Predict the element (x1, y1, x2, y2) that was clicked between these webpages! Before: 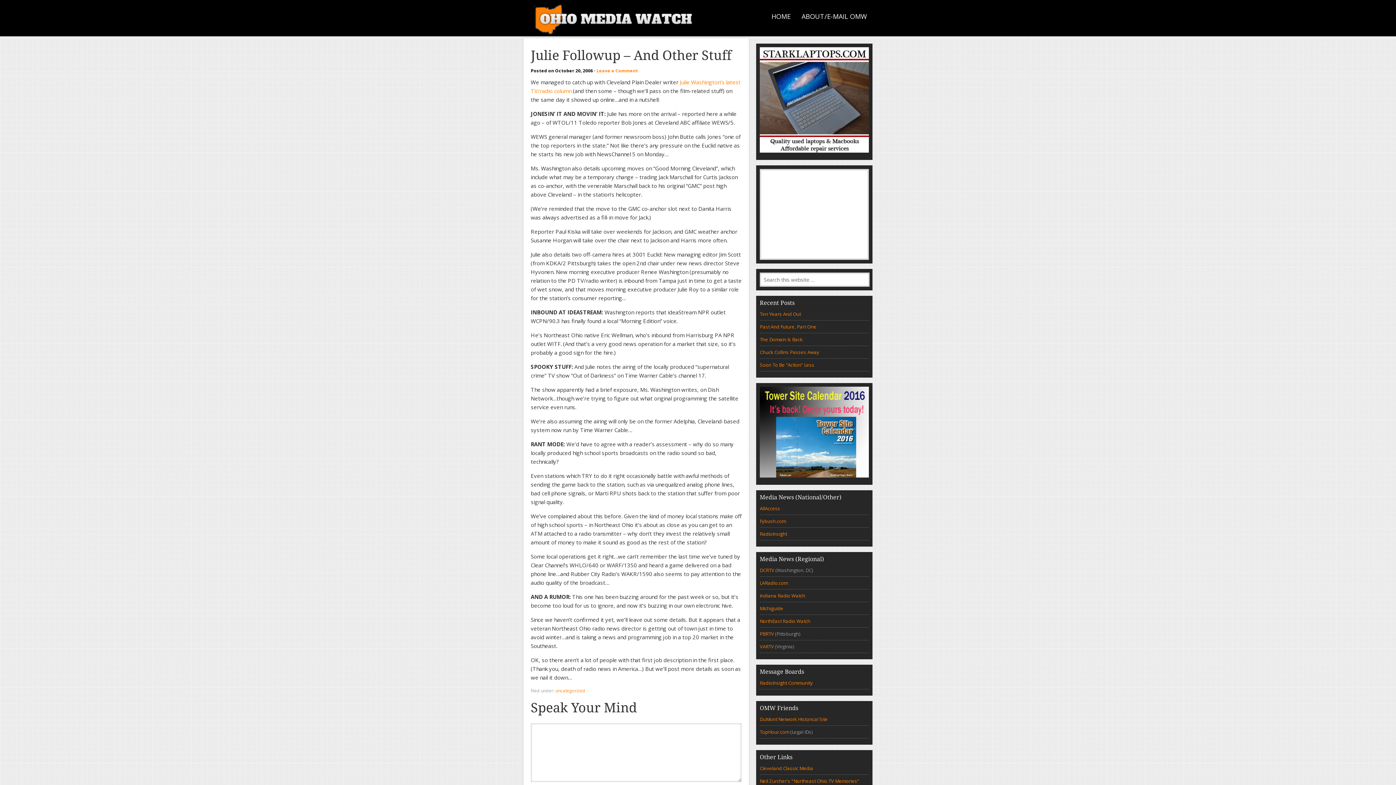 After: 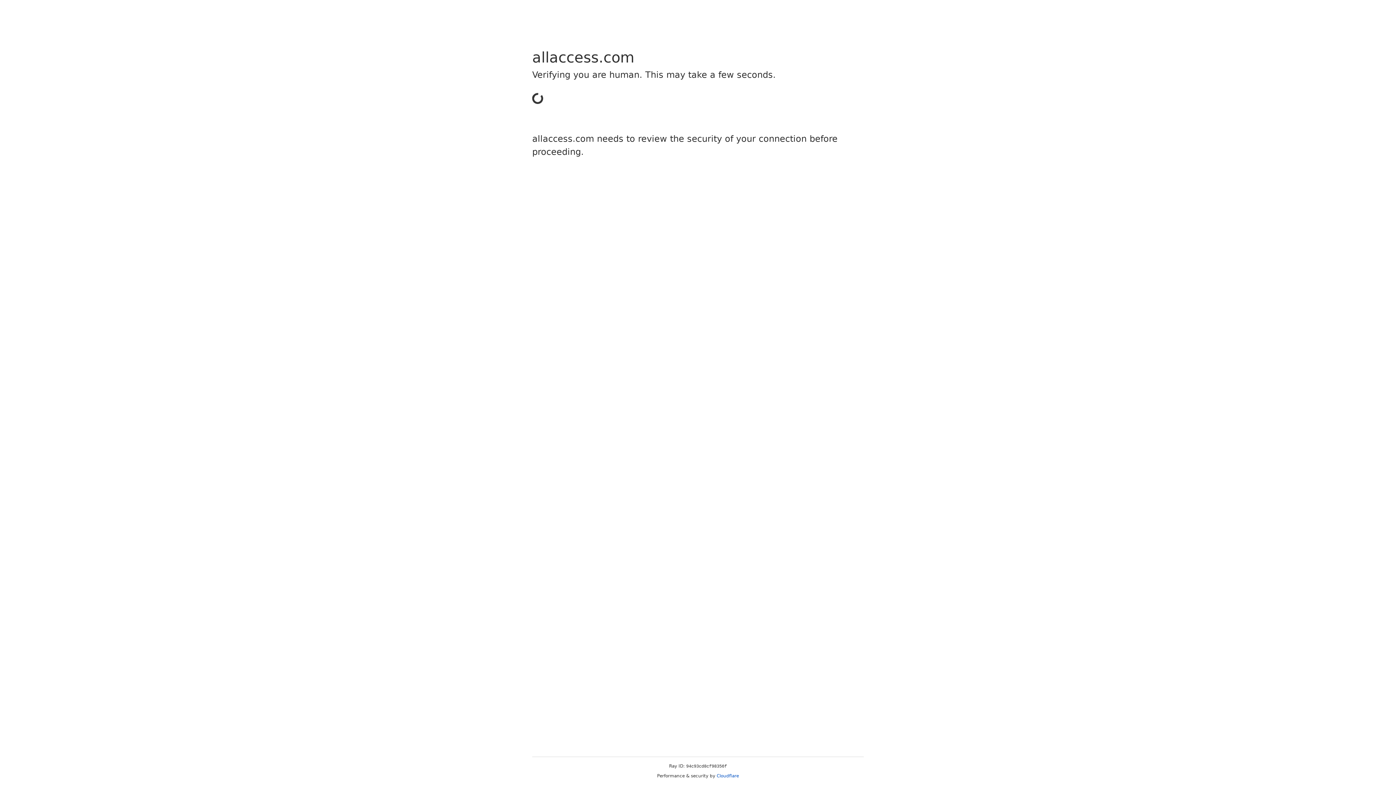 Action: label: AllAccess bbox: (760, 505, 780, 512)